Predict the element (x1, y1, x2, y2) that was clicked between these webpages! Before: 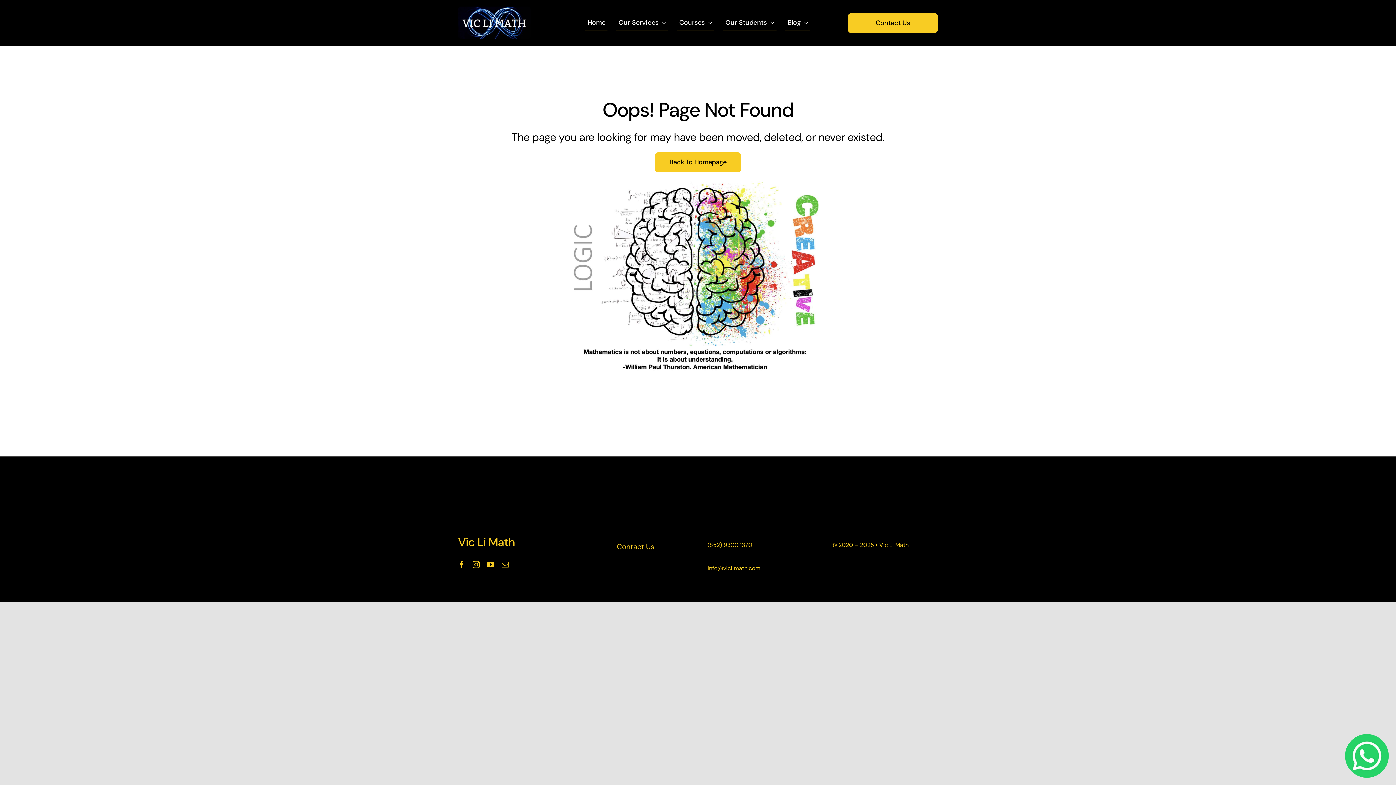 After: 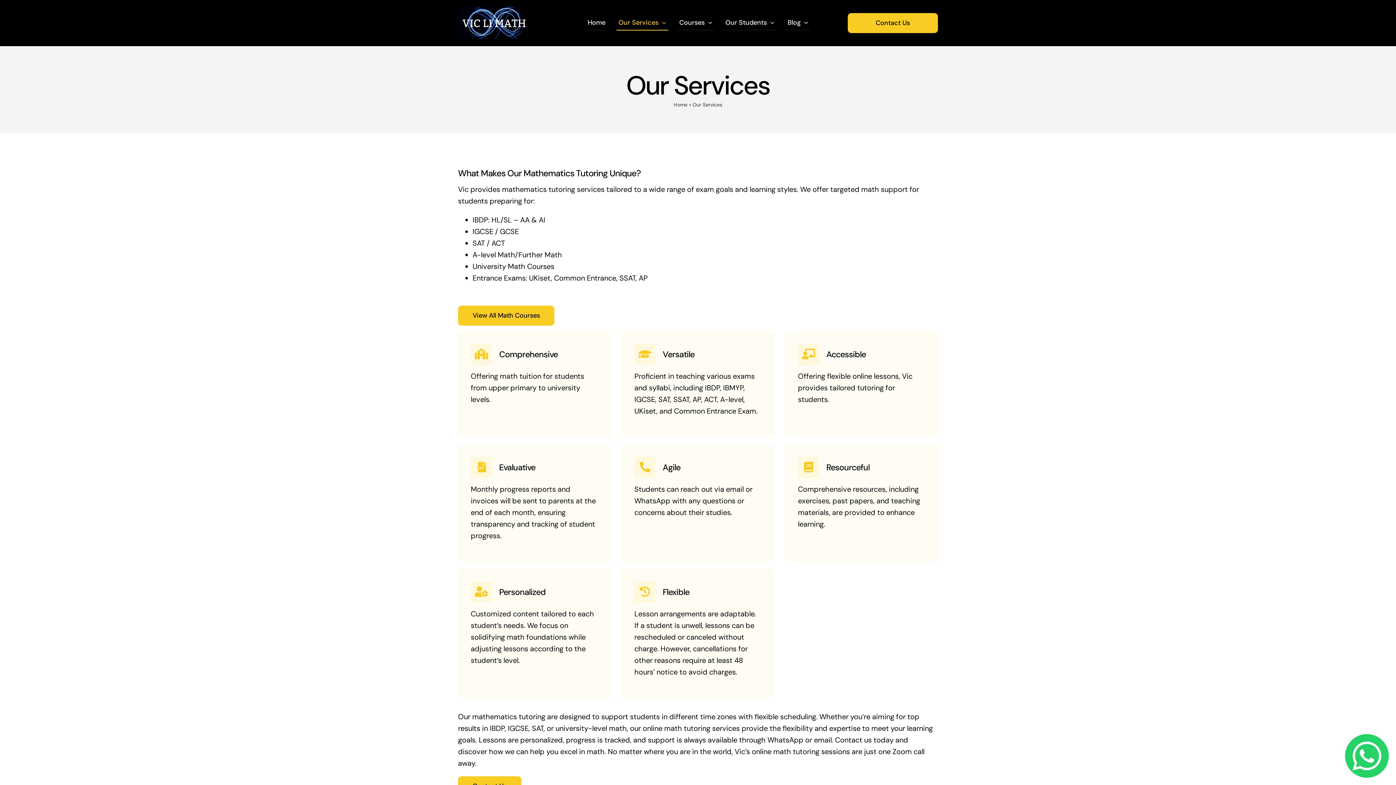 Action: label: Our Services bbox: (616, 15, 668, 30)